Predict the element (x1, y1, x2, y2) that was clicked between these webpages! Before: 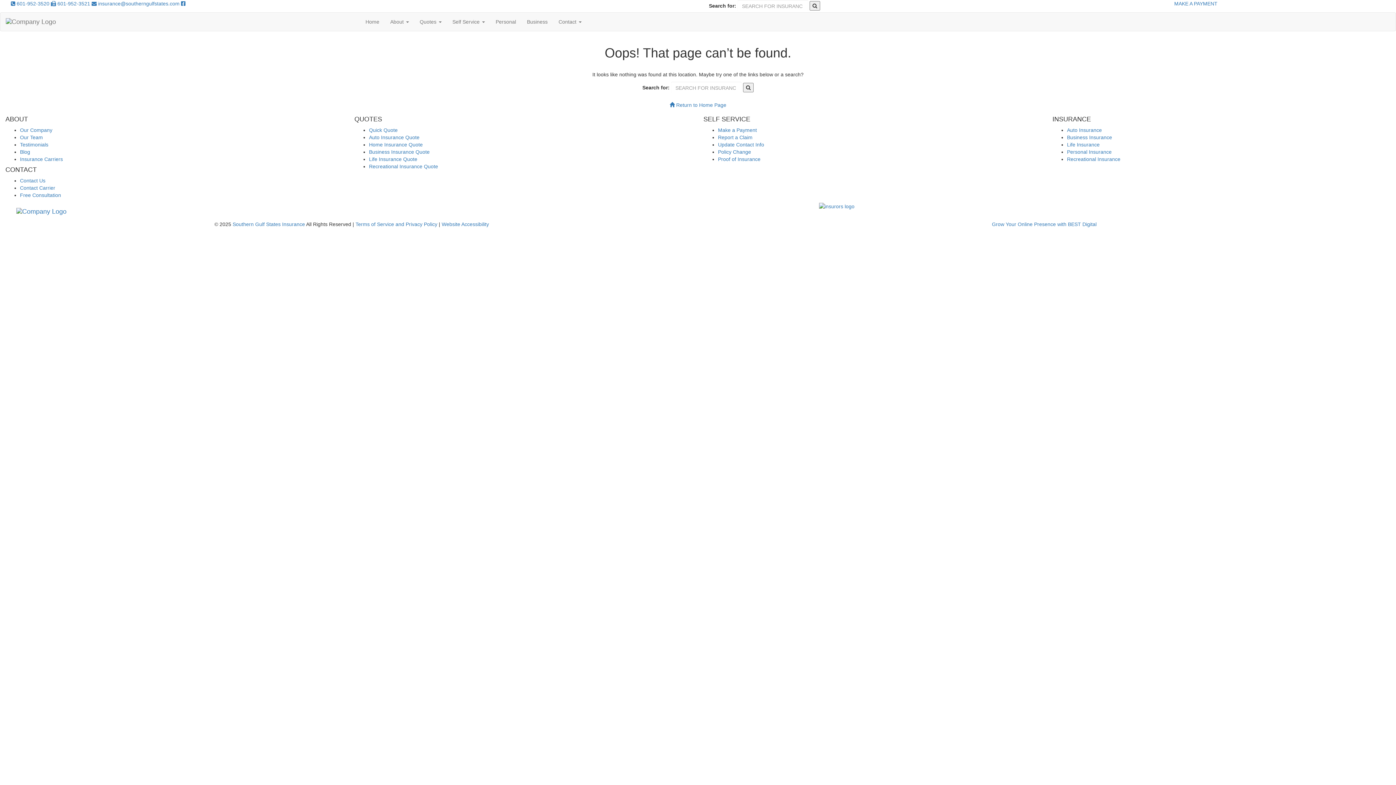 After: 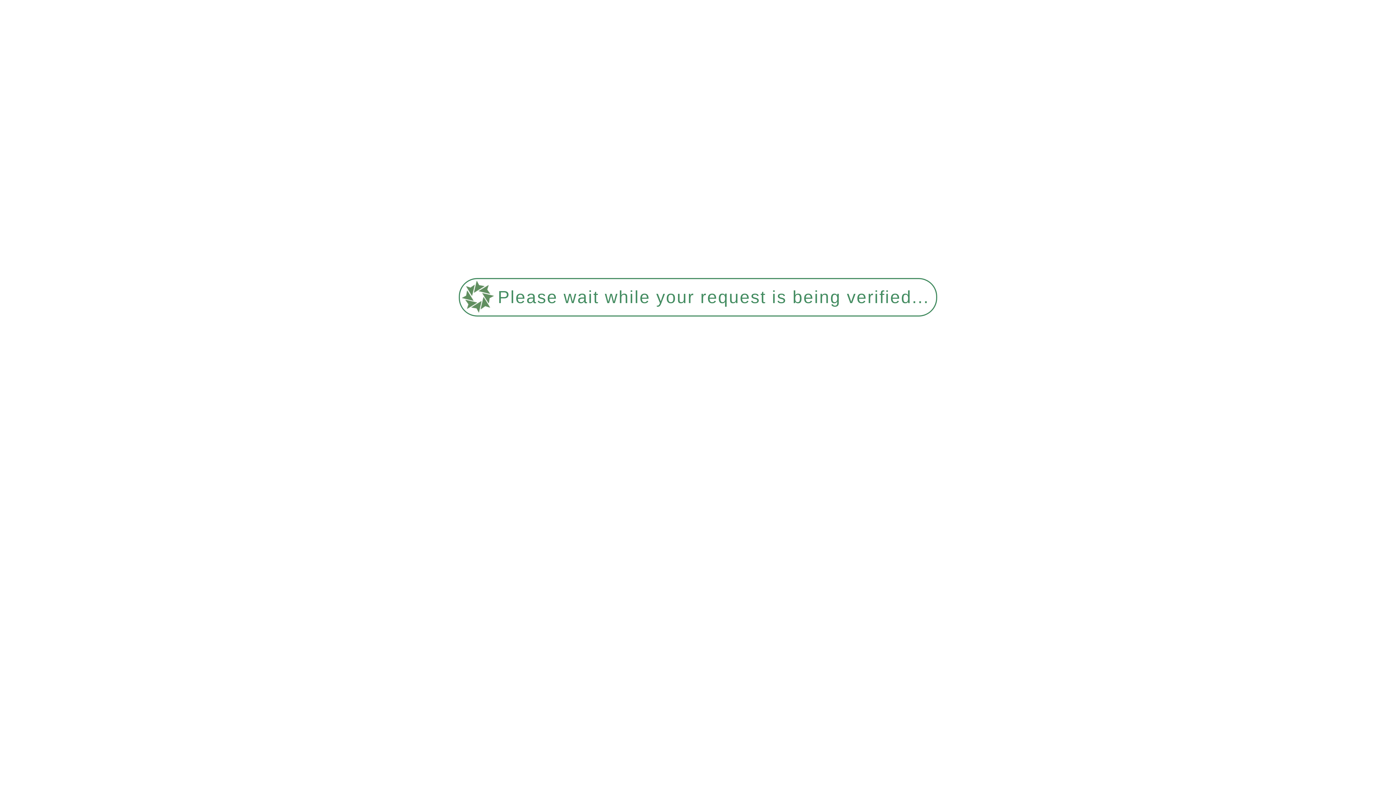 Action: bbox: (490, 12, 521, 30) label: Personal